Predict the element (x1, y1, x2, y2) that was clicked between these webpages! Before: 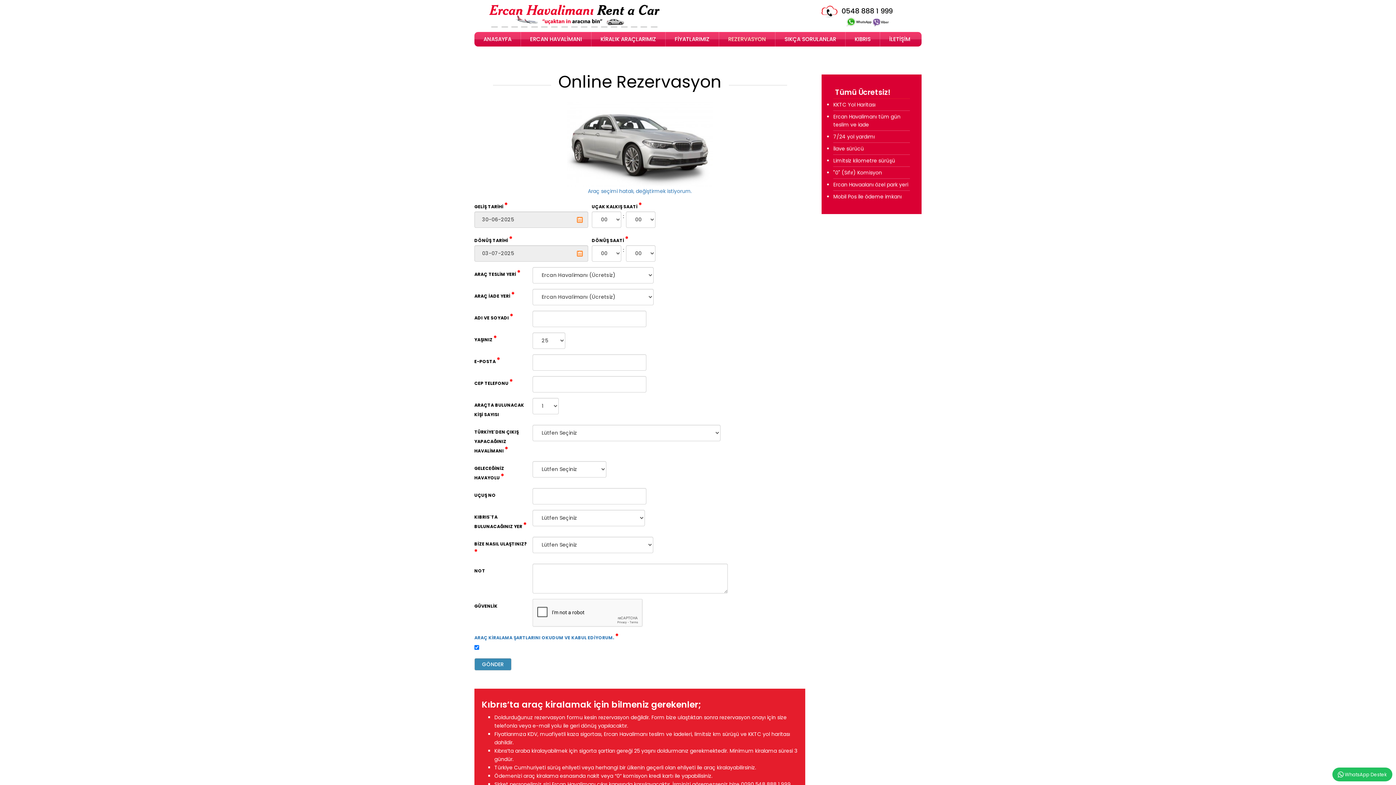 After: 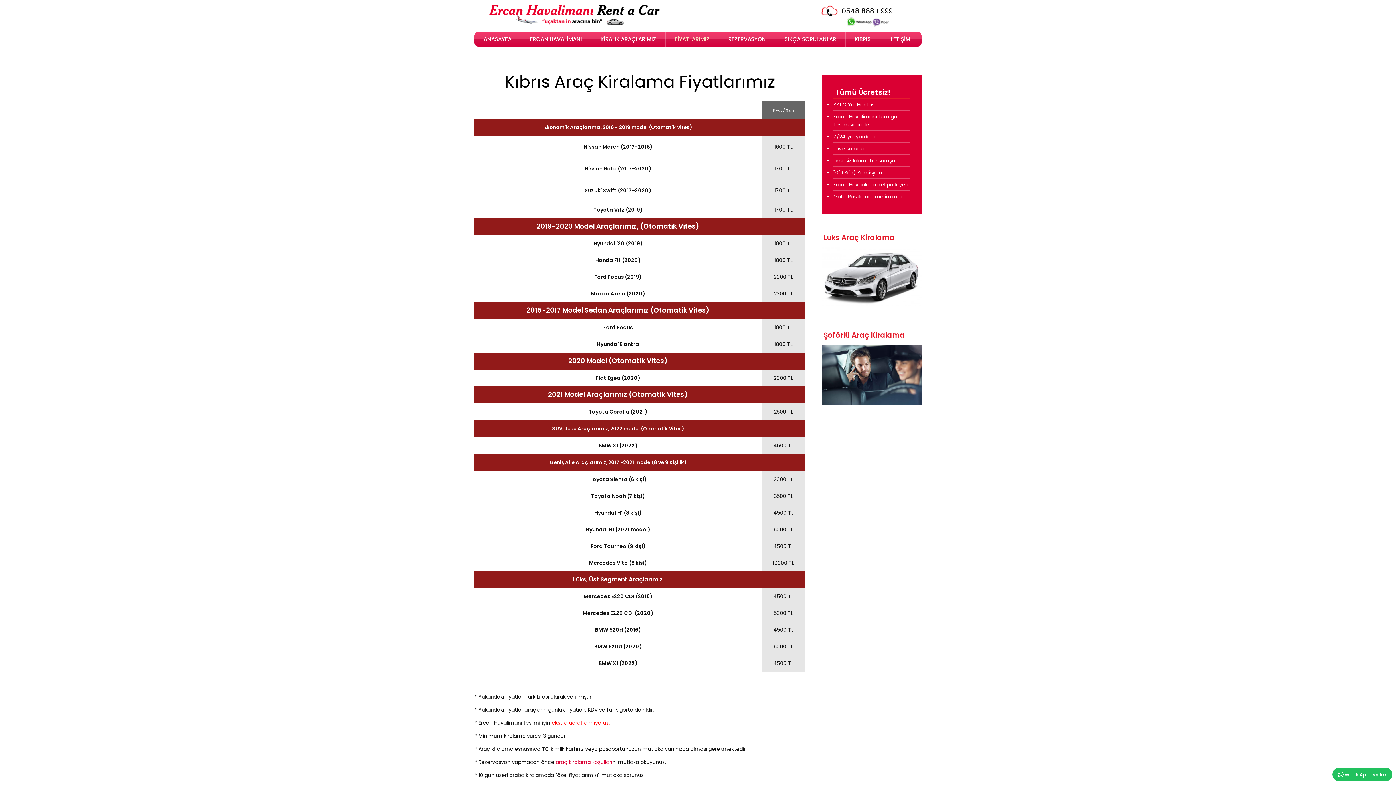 Action: bbox: (665, 32, 718, 46) label: FİYATLARIMIZ